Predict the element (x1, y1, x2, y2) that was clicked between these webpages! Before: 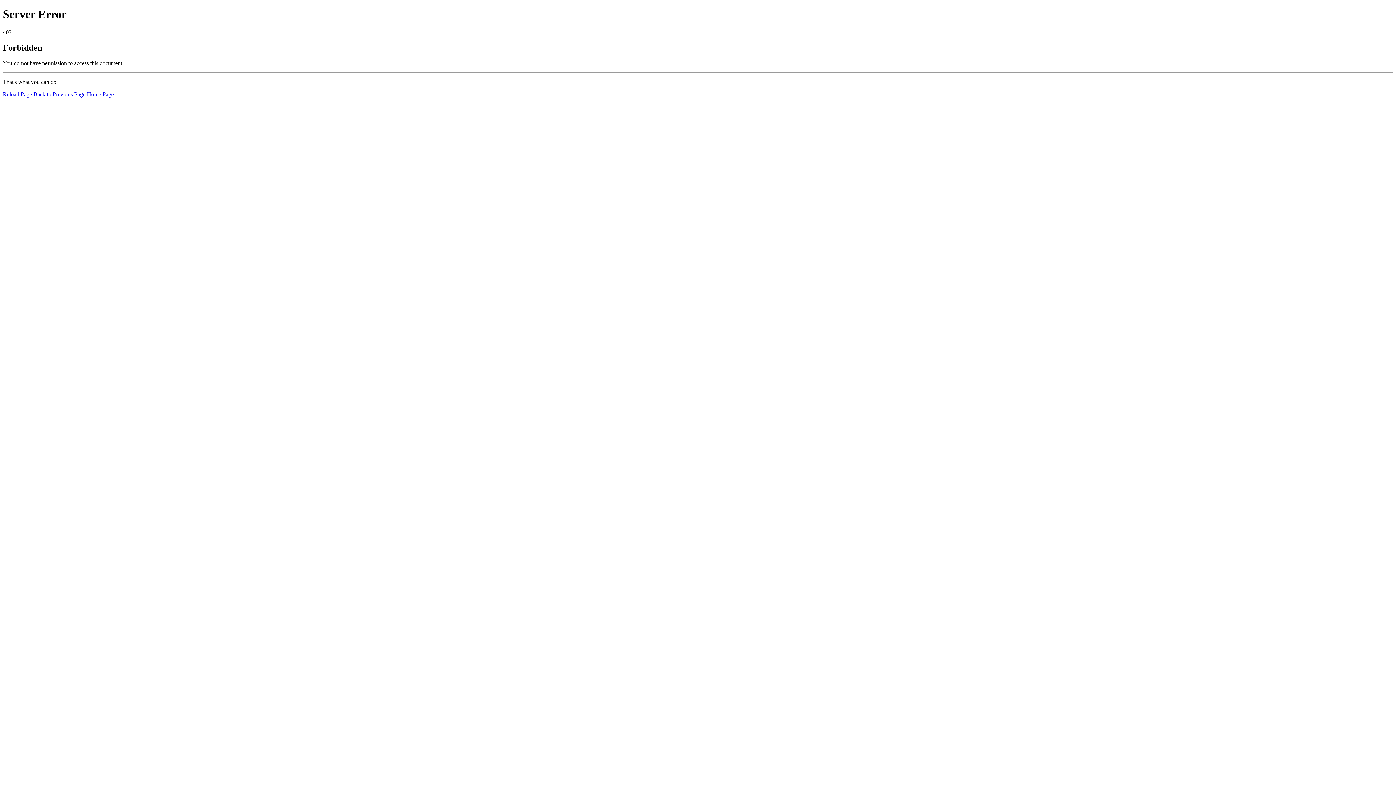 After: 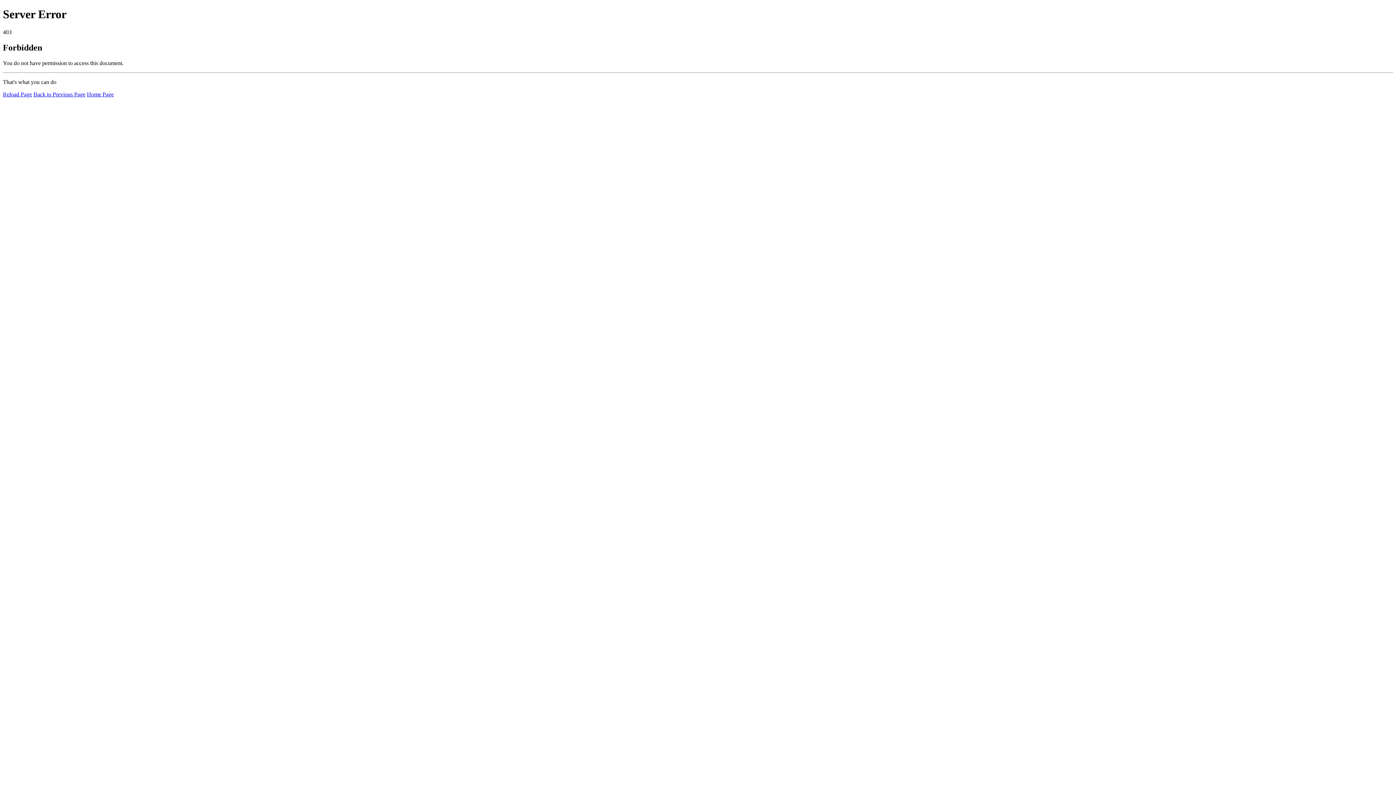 Action: bbox: (2, 91, 32, 97) label: Reload Page